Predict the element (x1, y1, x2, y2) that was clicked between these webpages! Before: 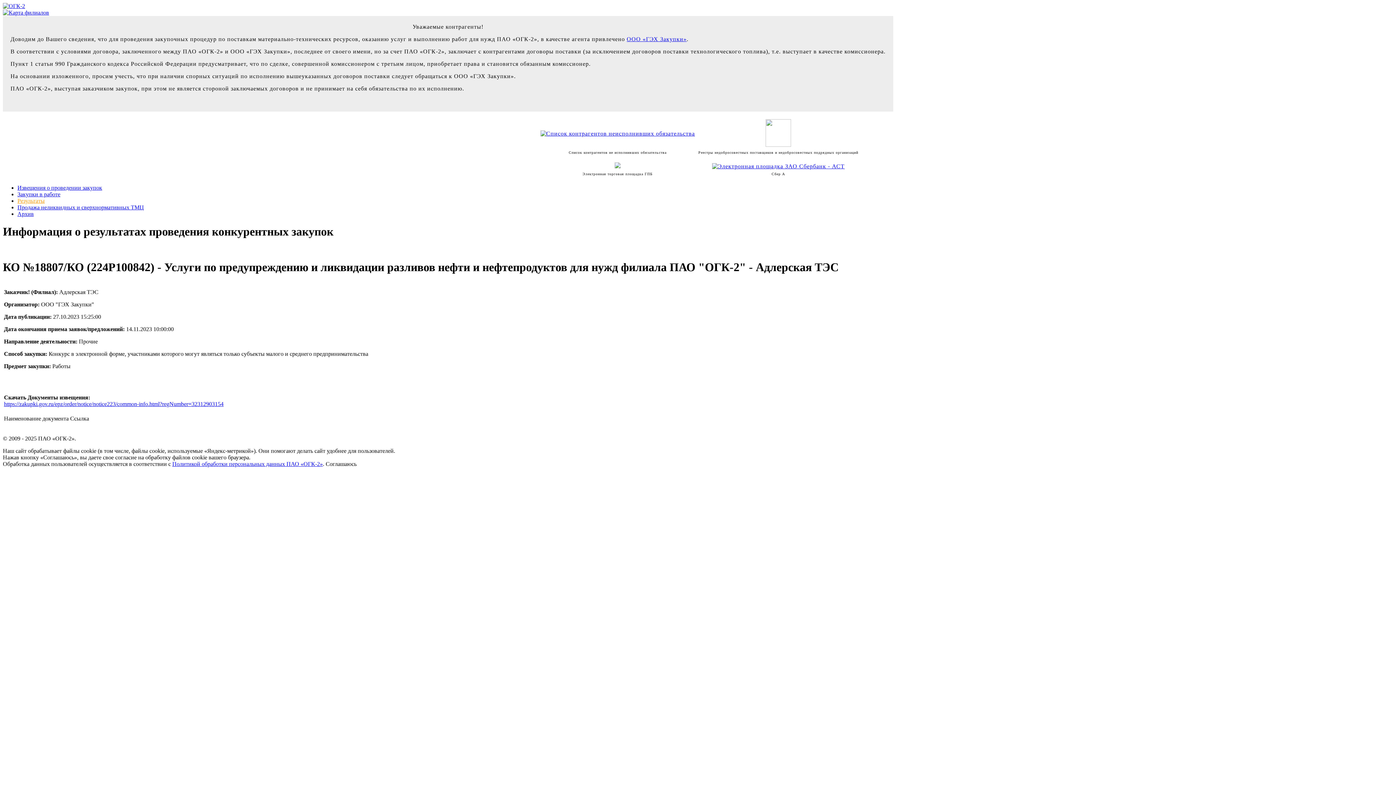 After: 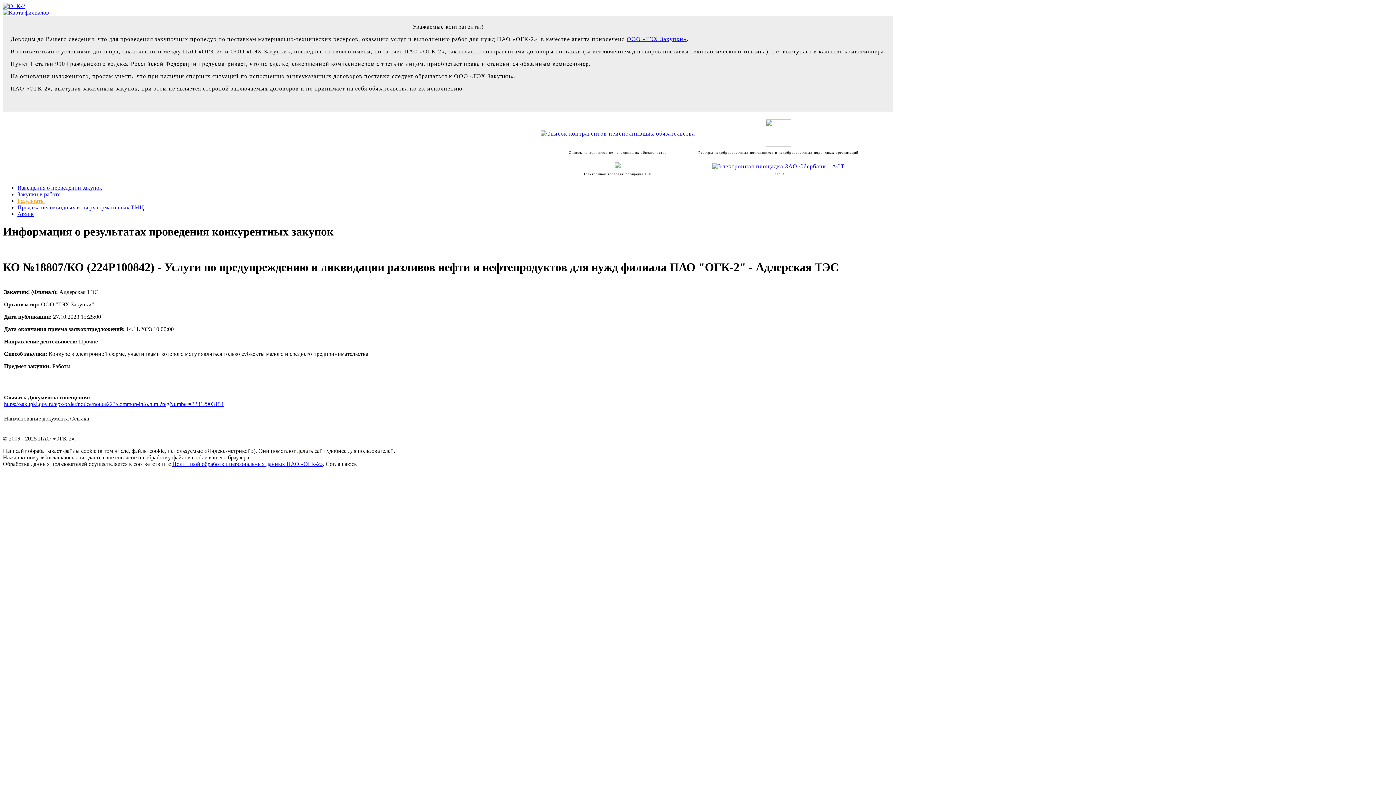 Action: bbox: (765, 141, 791, 148)